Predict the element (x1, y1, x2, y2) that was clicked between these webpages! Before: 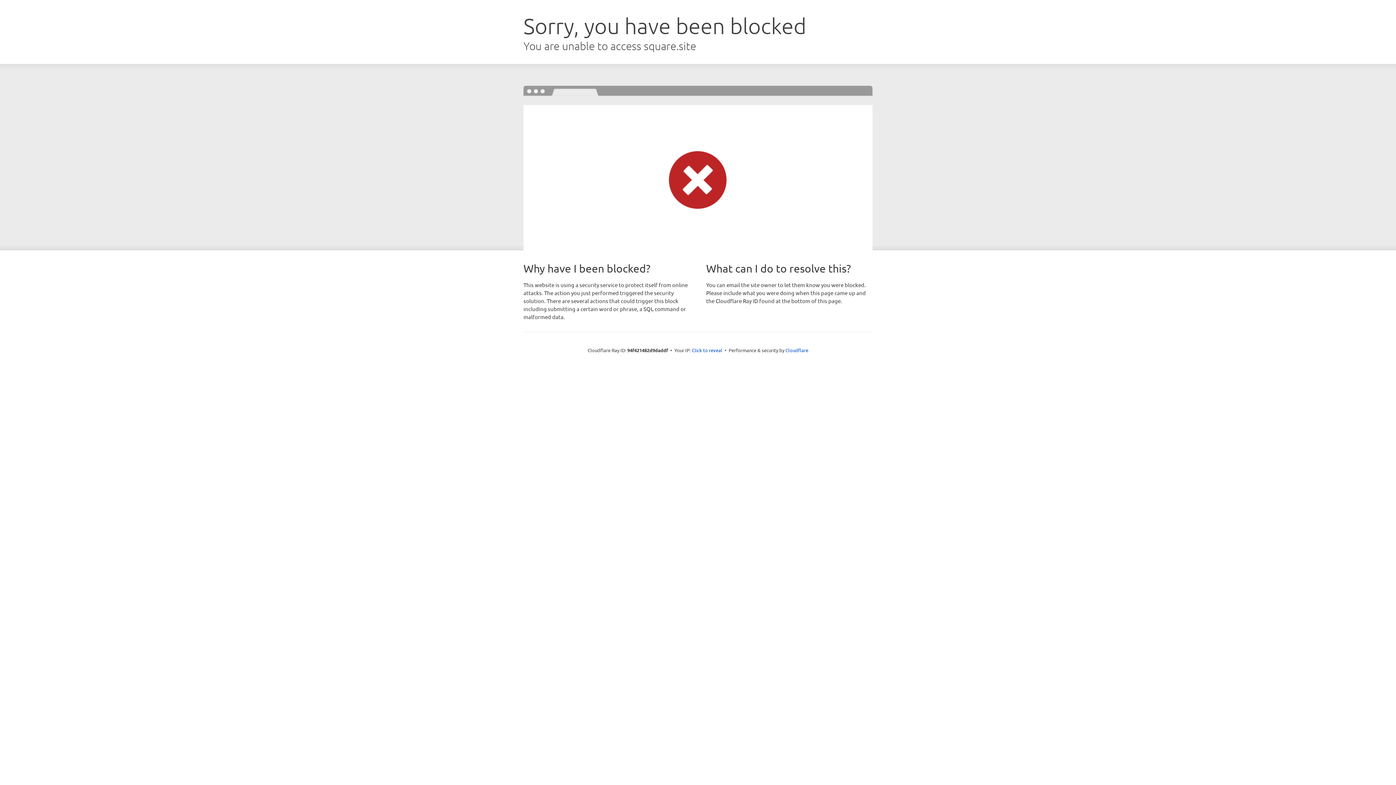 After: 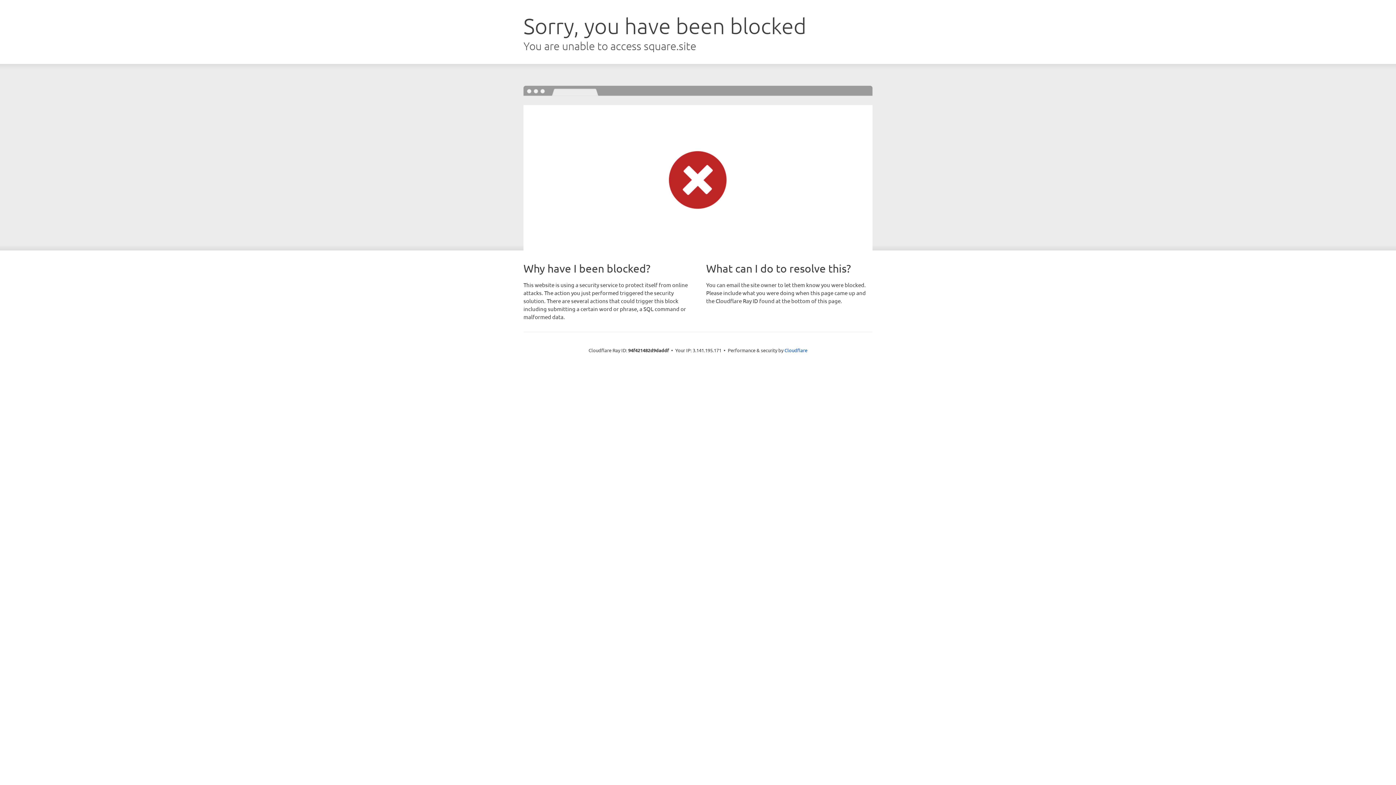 Action: label: Click to reveal bbox: (692, 346, 722, 353)